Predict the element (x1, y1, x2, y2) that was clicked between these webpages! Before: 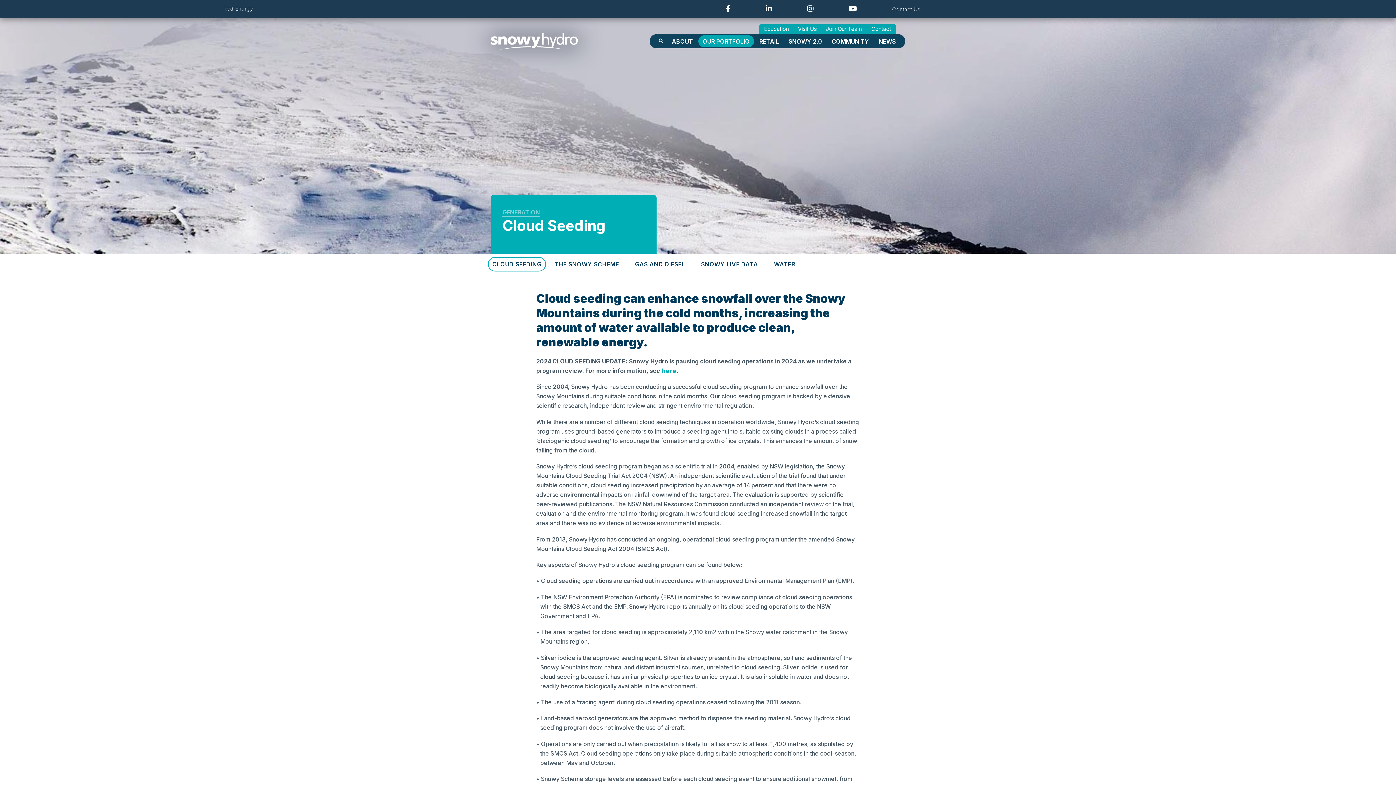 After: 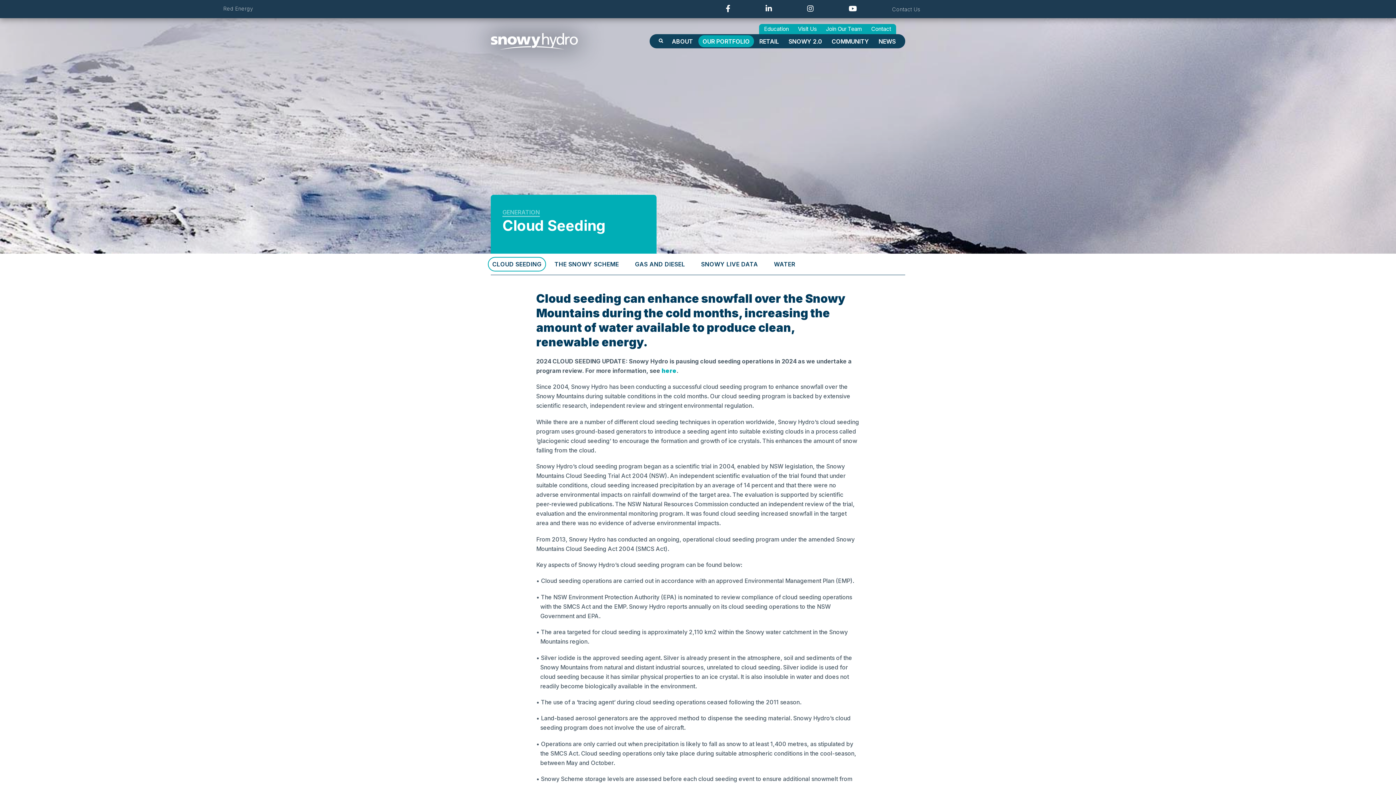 Action: bbox: (488, 257, 546, 271) label: CLOUD SEEDING